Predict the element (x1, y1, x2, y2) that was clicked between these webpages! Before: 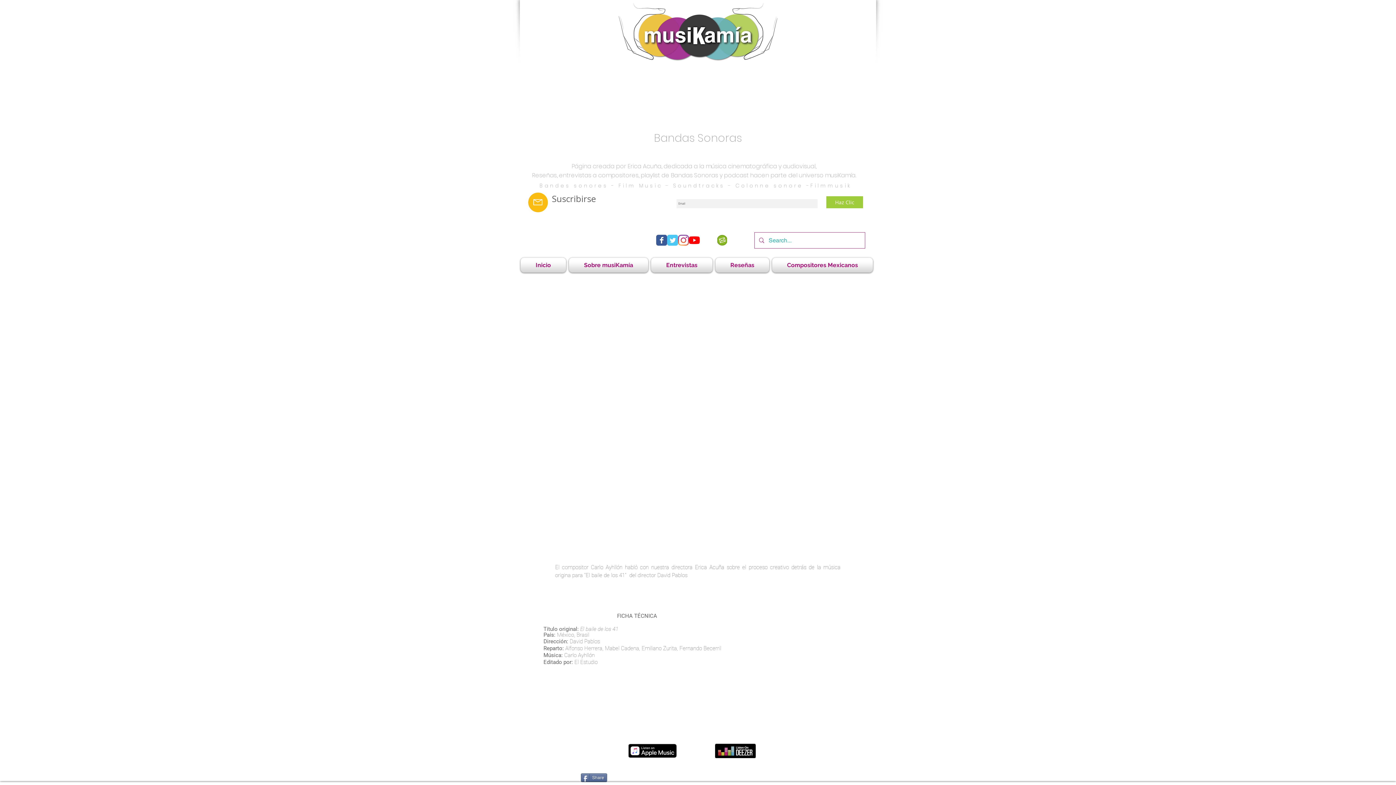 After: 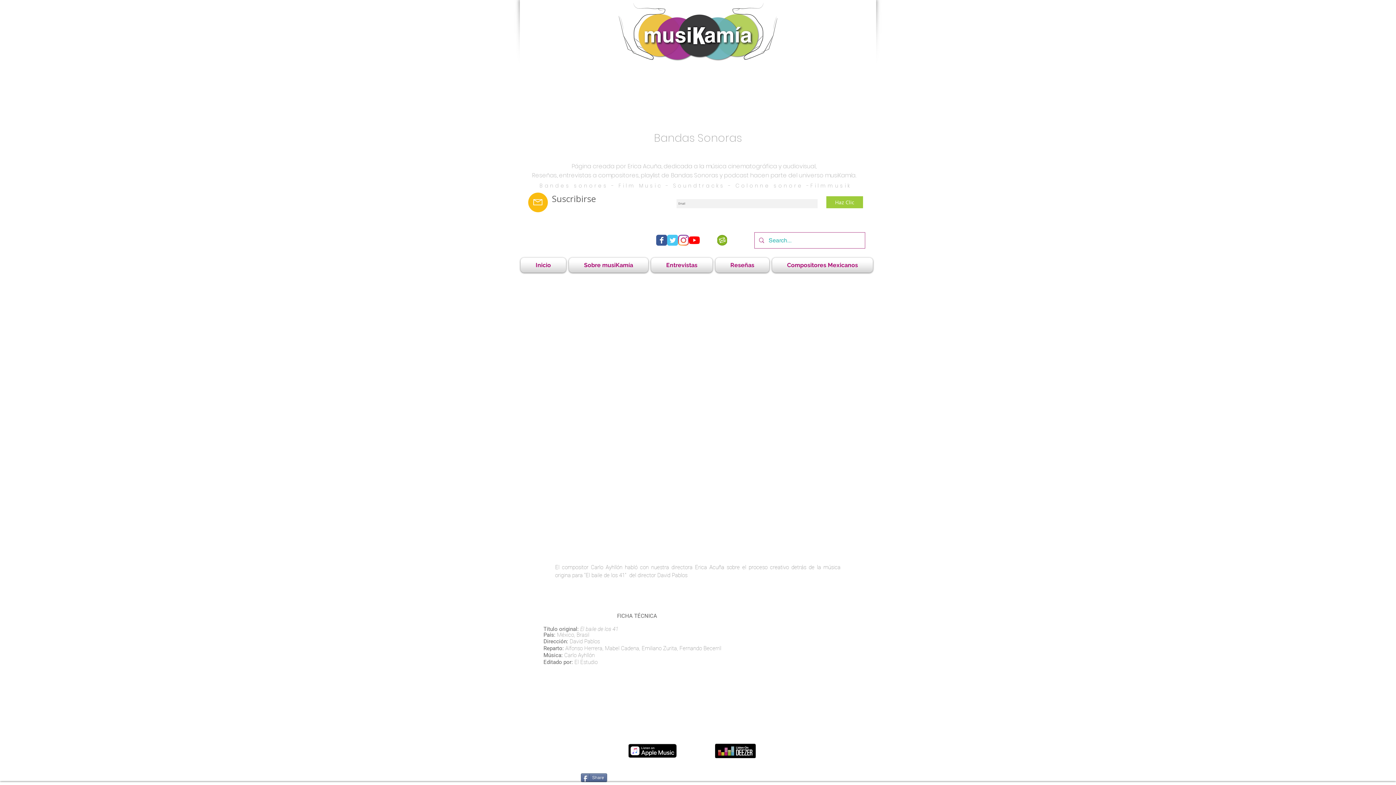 Action: label: YouTube bbox: (689, 234, 700, 245)